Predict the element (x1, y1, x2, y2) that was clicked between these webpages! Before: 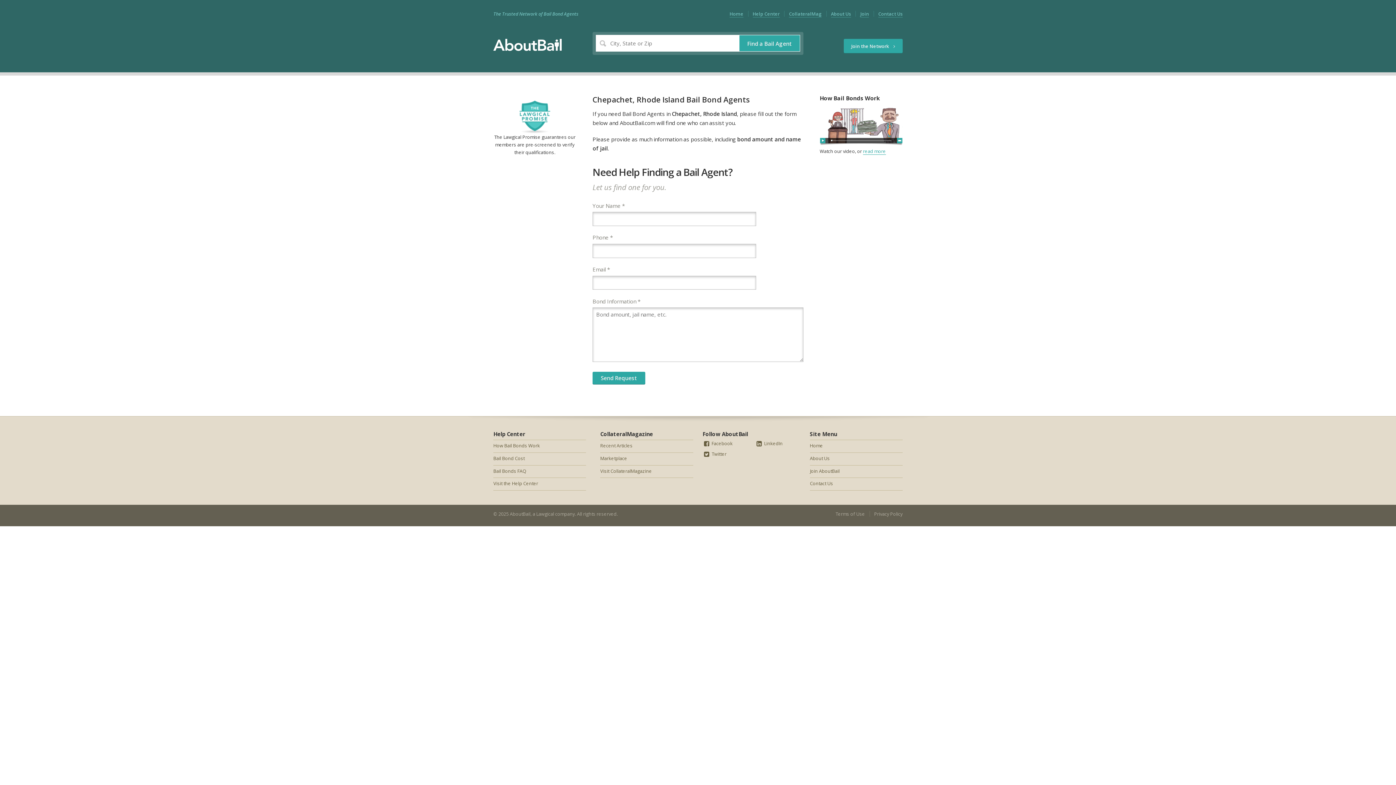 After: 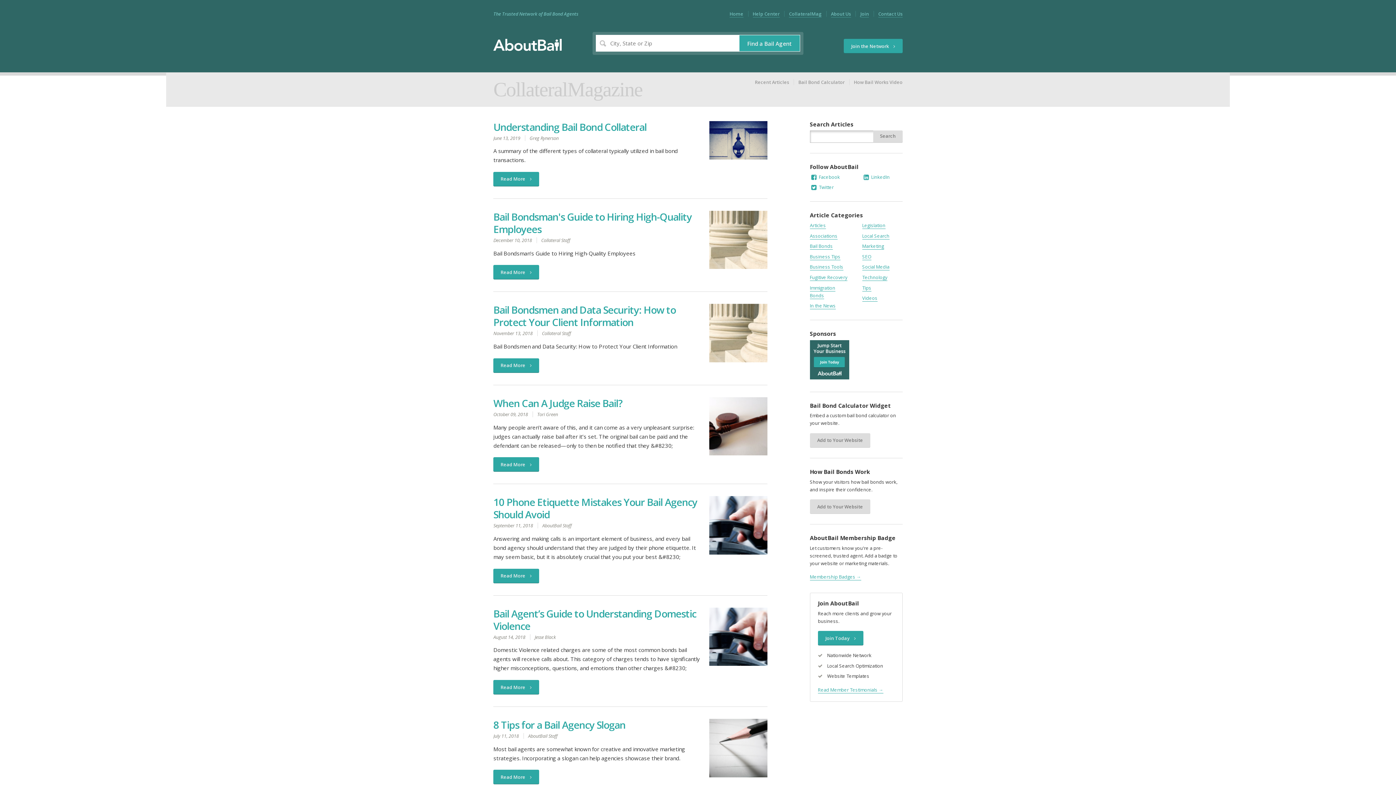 Action: bbox: (600, 440, 693, 453) label: Recent Articles